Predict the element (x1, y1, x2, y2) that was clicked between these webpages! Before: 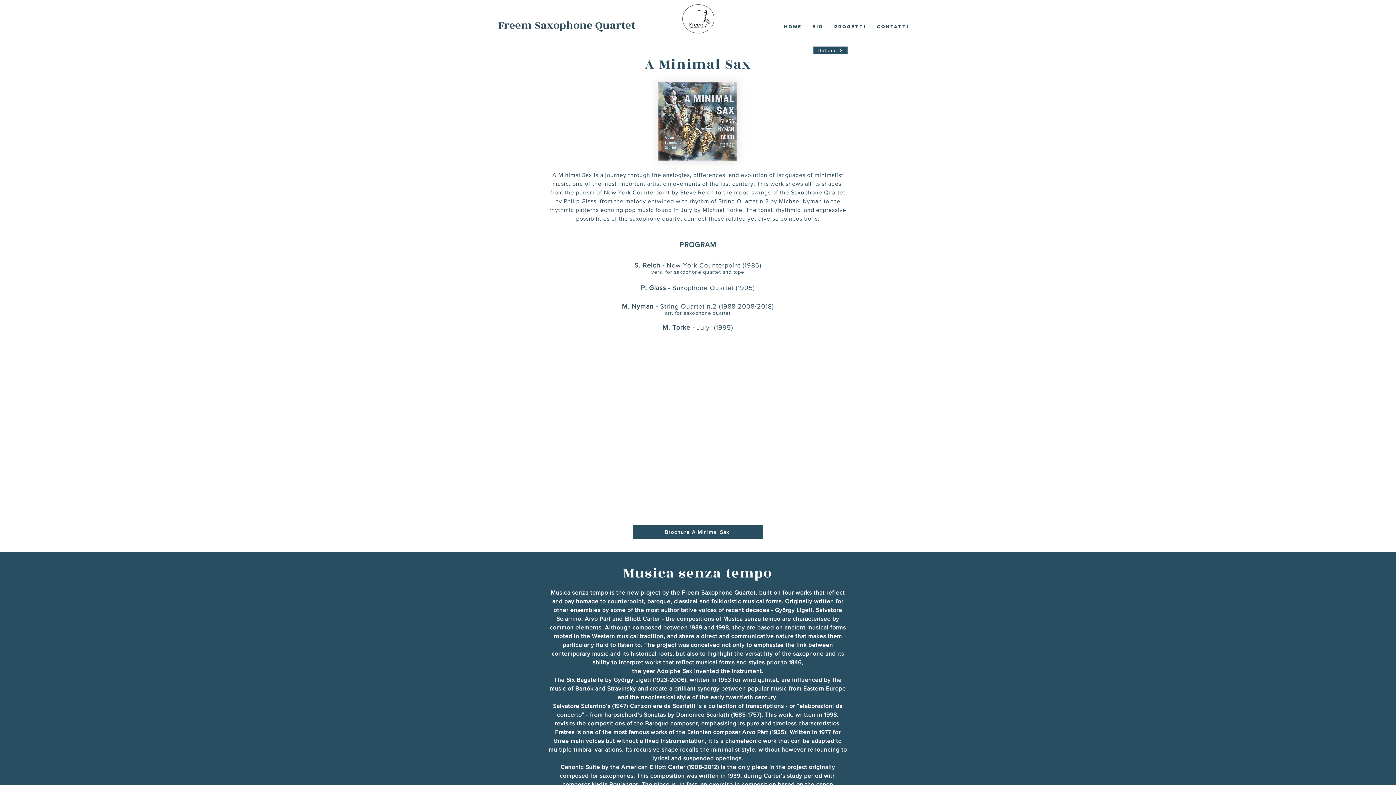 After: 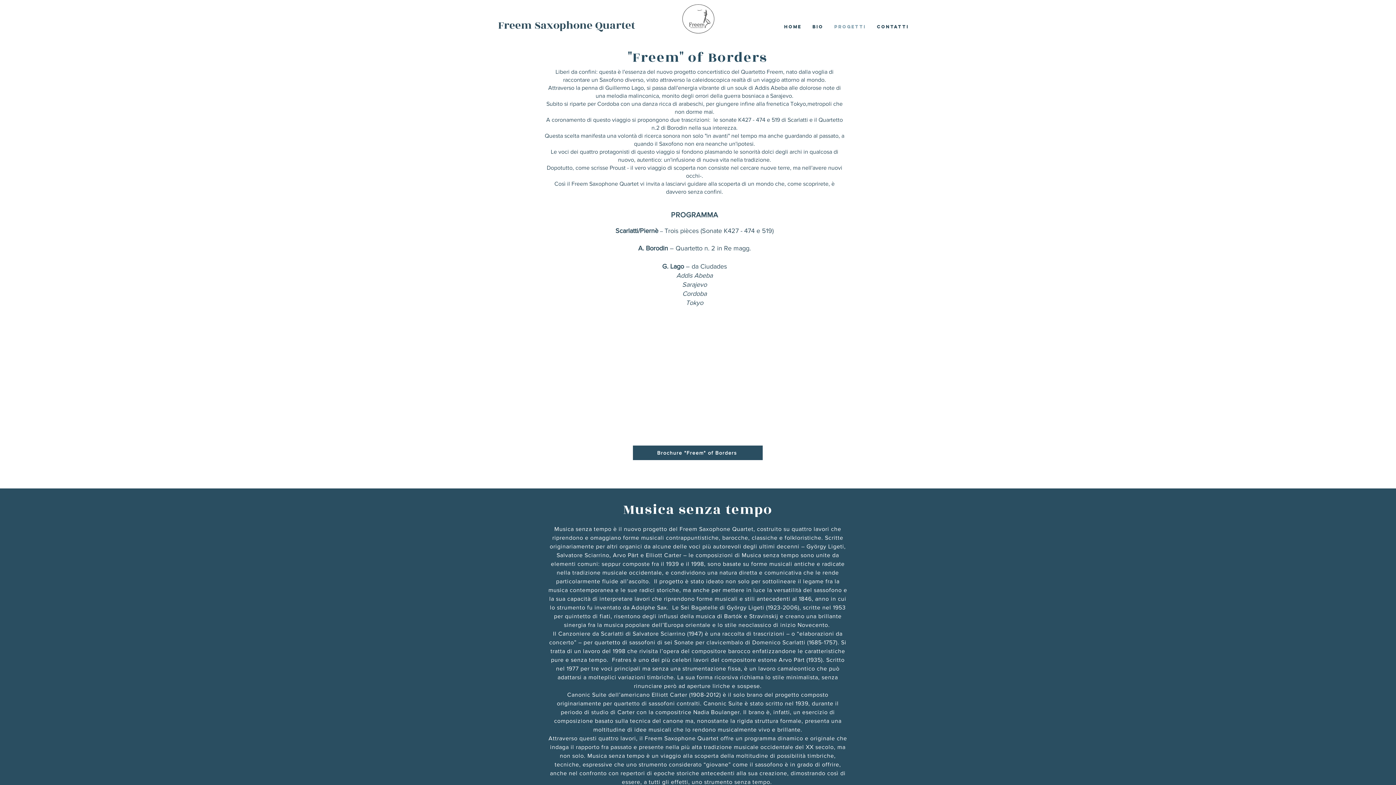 Action: label: Progetti bbox: (829, 22, 871, 30)